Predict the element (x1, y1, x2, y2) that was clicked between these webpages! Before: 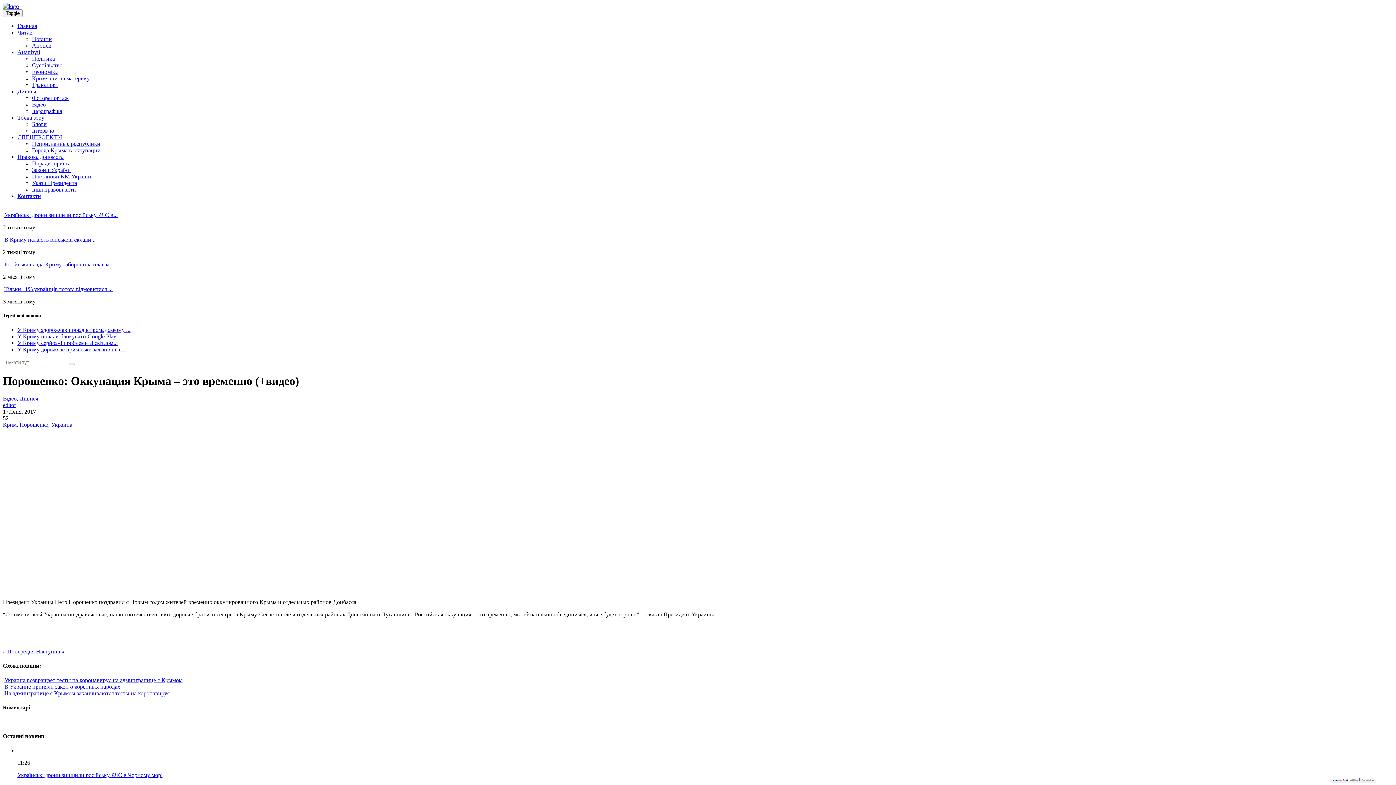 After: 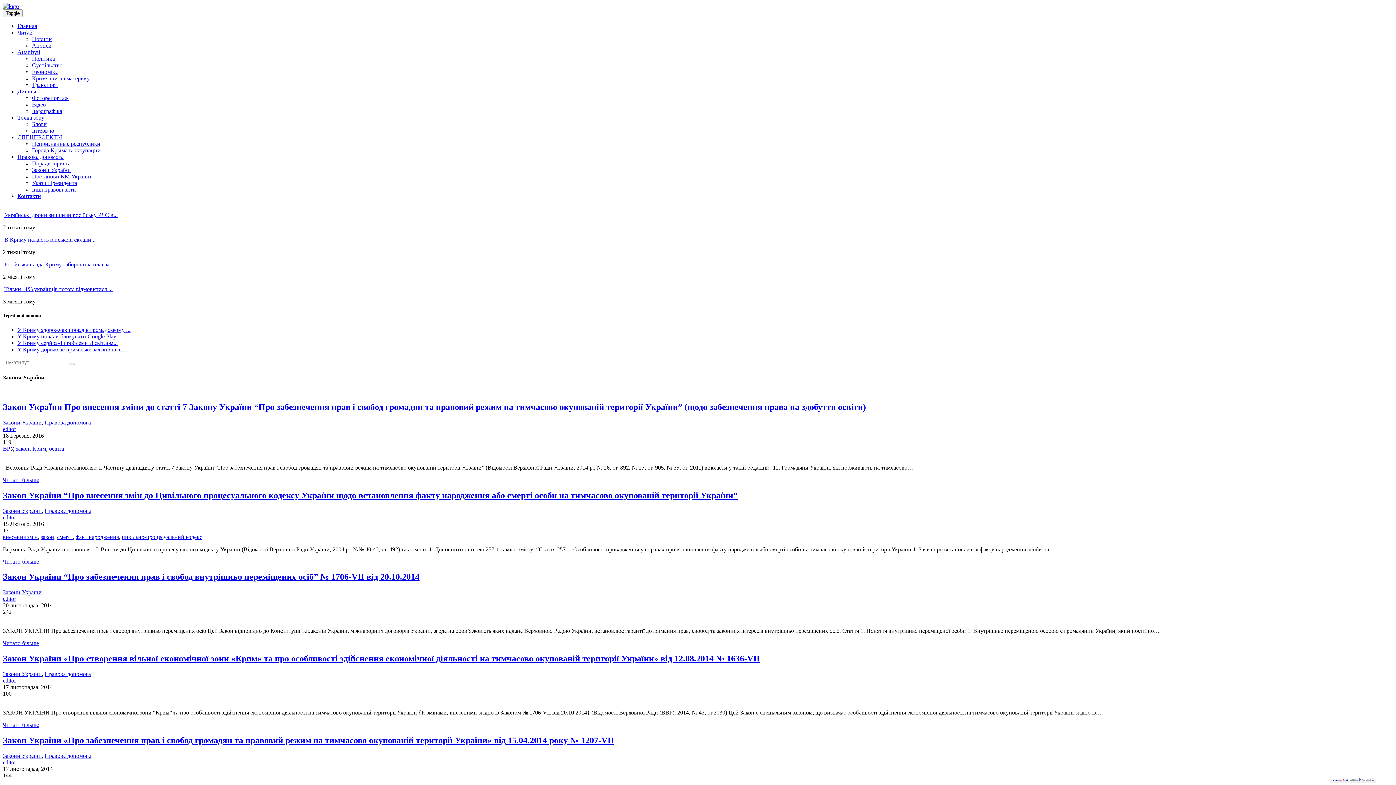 Action: bbox: (32, 166, 70, 173) label: Закони України